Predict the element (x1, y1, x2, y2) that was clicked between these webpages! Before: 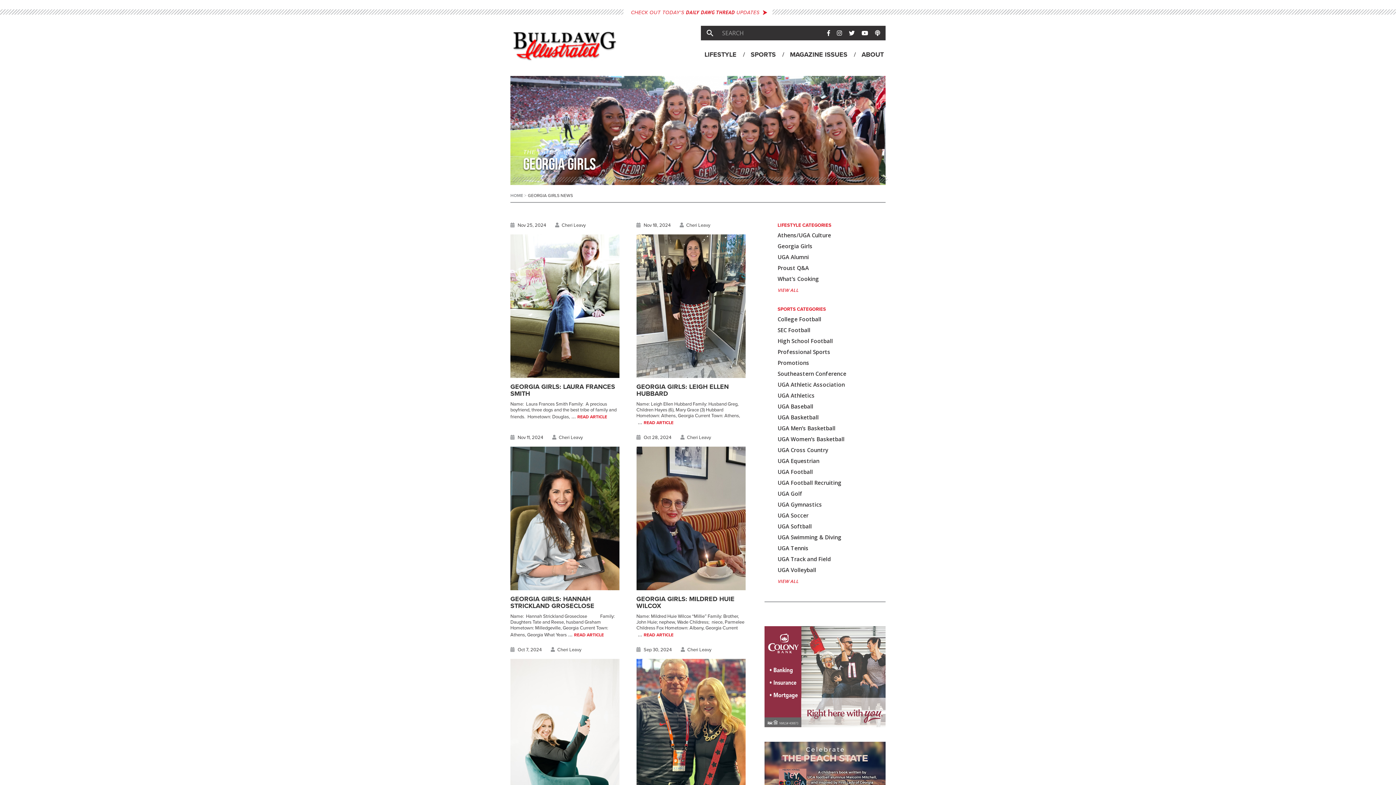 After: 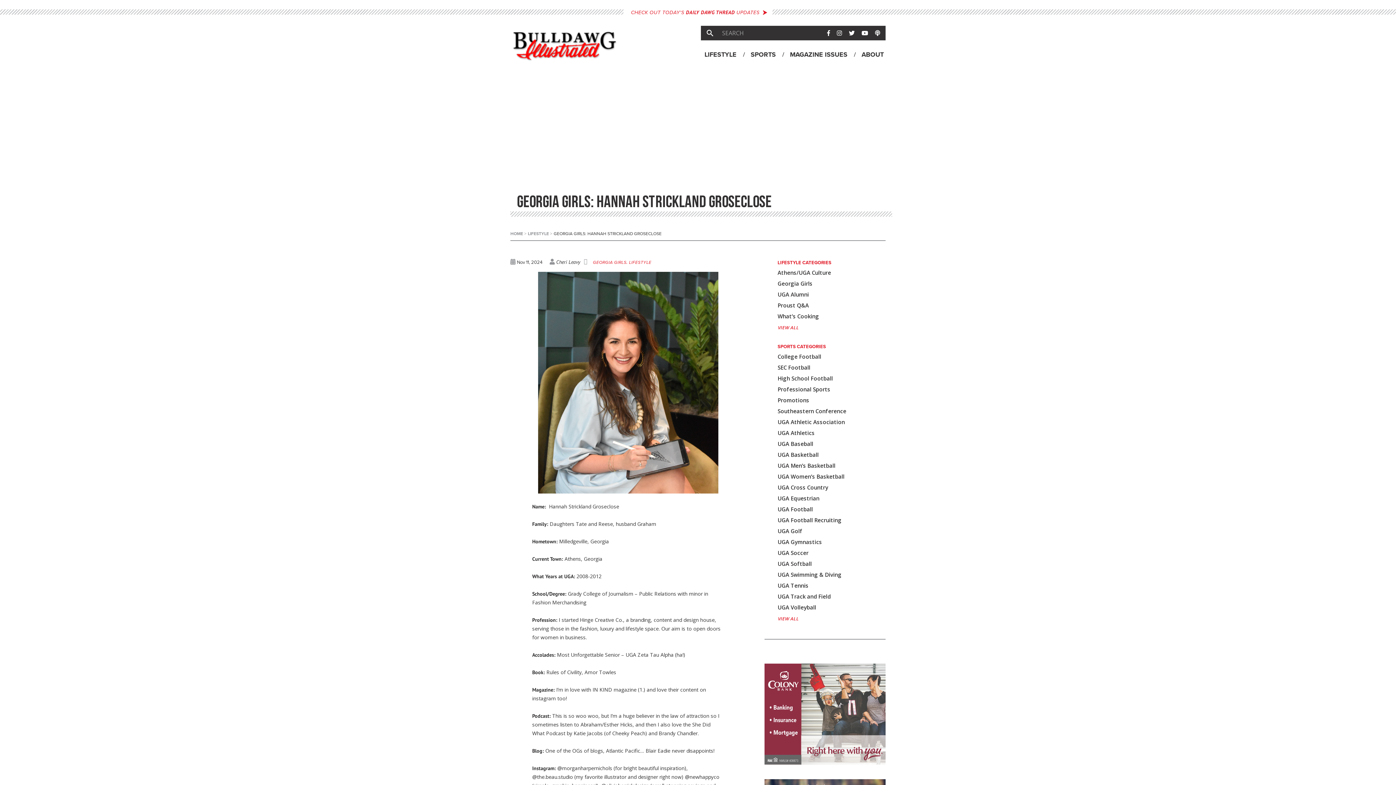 Action: bbox: (510, 446, 619, 590)